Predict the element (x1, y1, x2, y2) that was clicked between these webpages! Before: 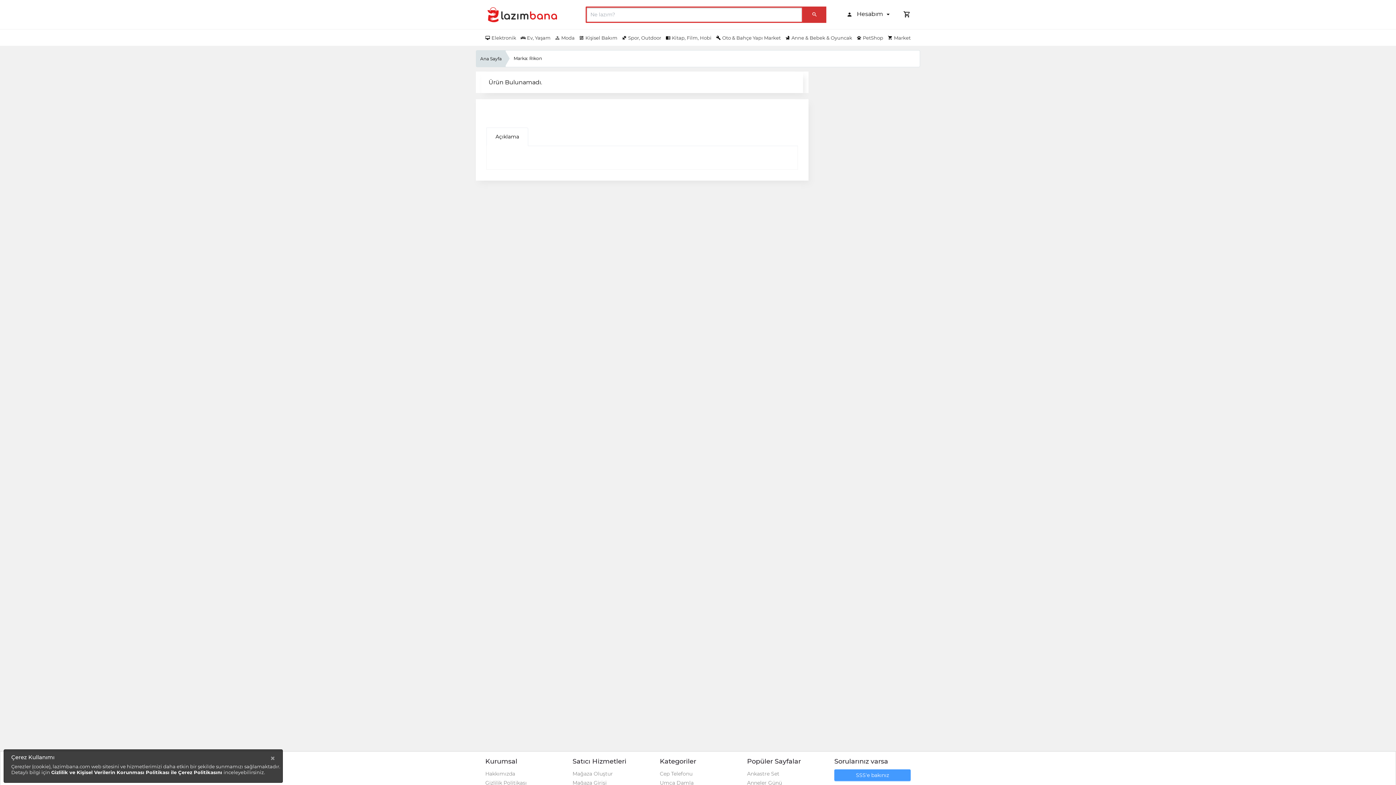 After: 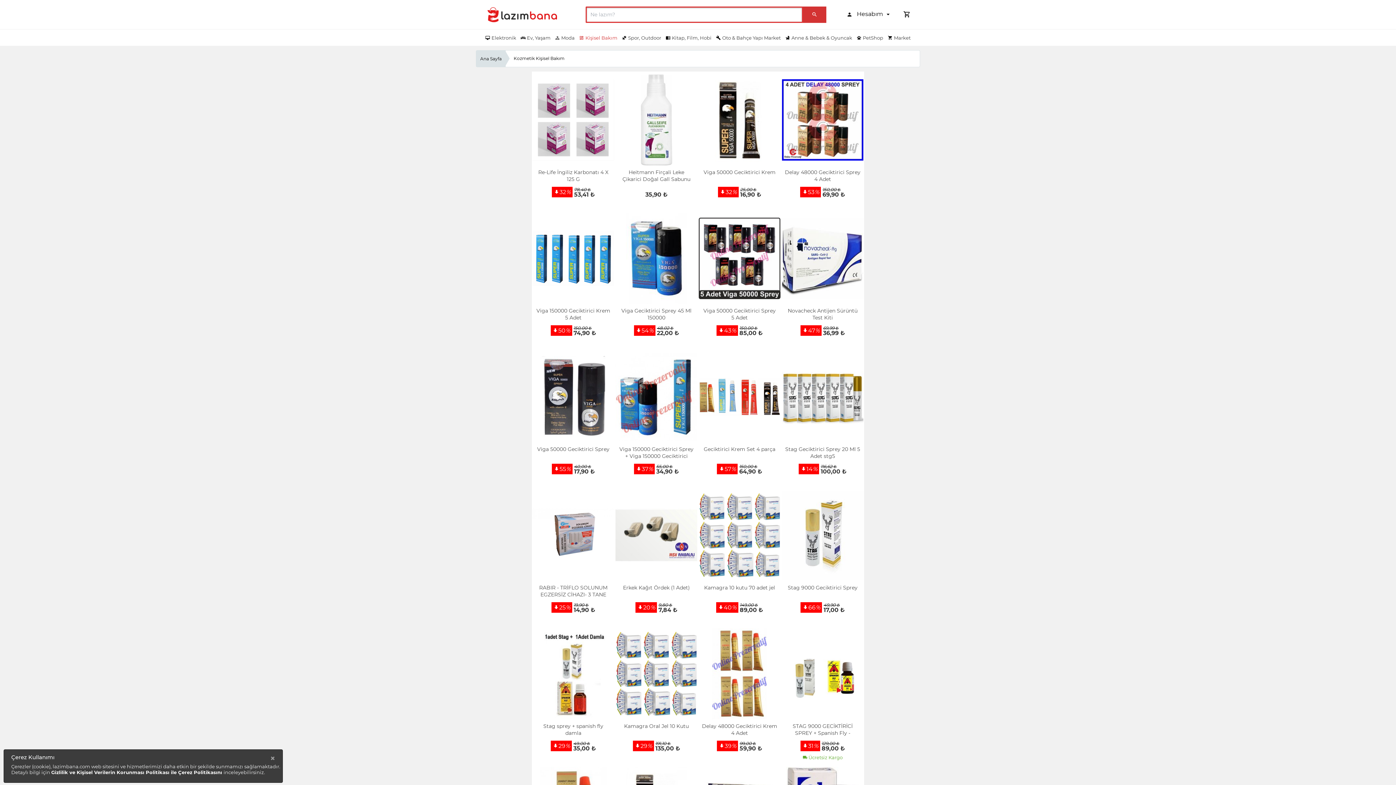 Action: label:  Kişisel Bakım bbox: (579, 35, 617, 40)